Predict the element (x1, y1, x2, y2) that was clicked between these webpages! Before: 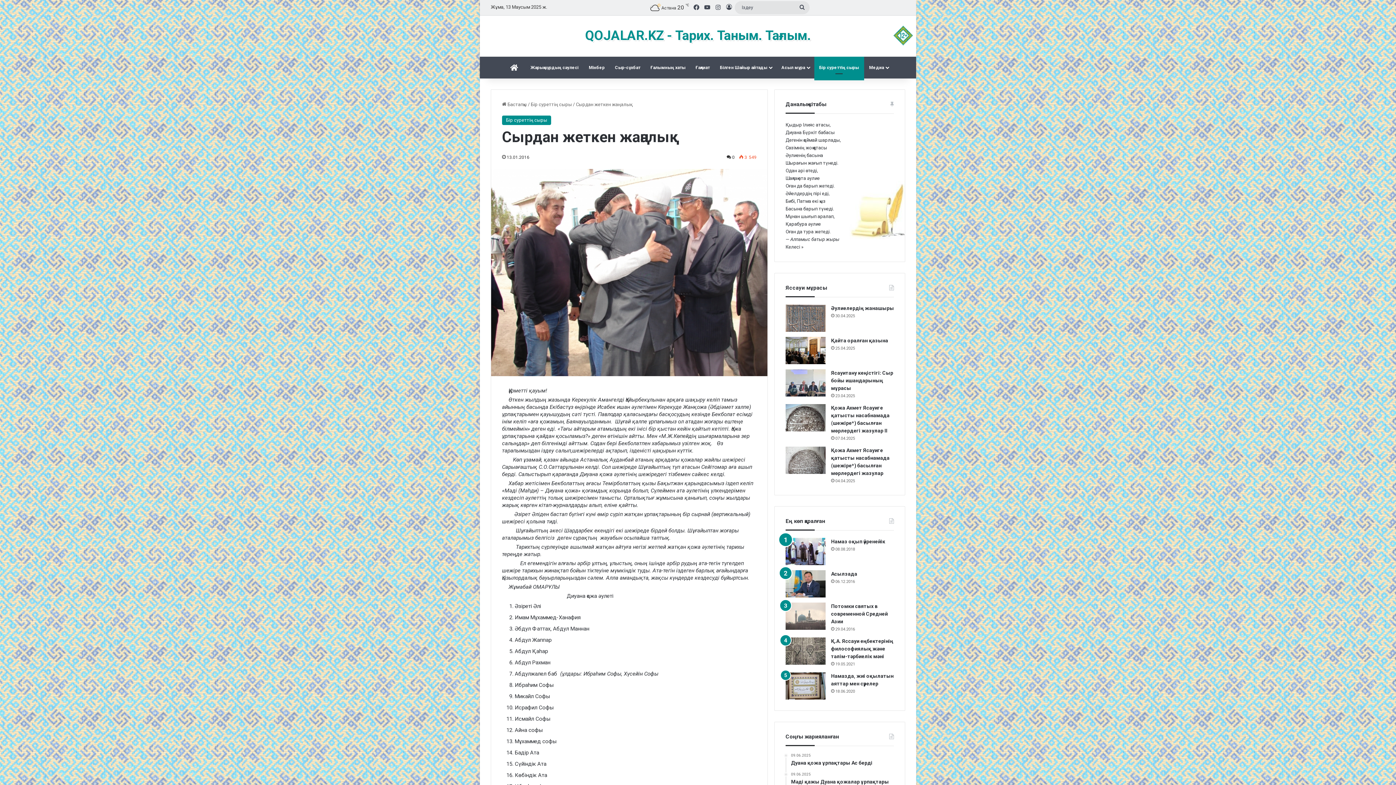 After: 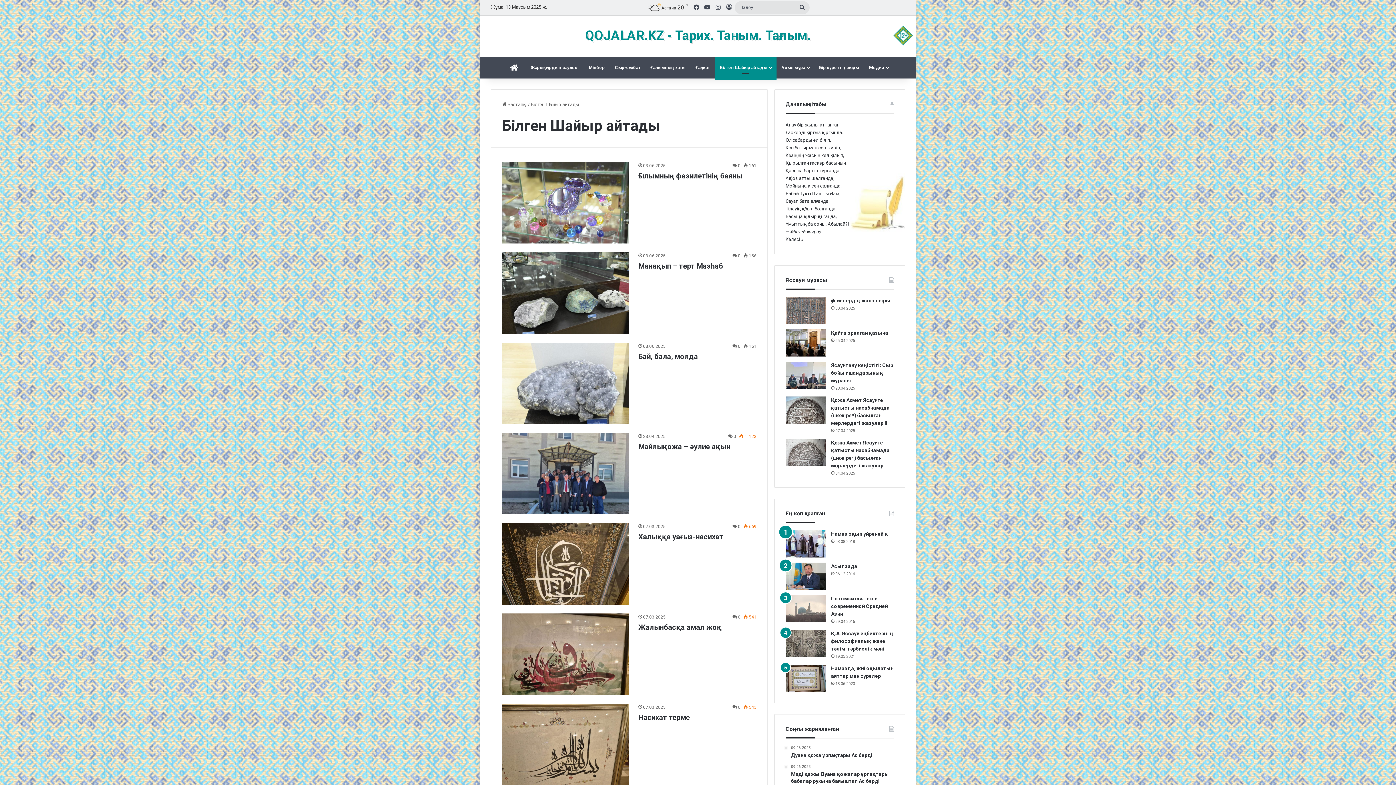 Action: bbox: (715, 56, 776, 78) label: Білген Шайыр айтады